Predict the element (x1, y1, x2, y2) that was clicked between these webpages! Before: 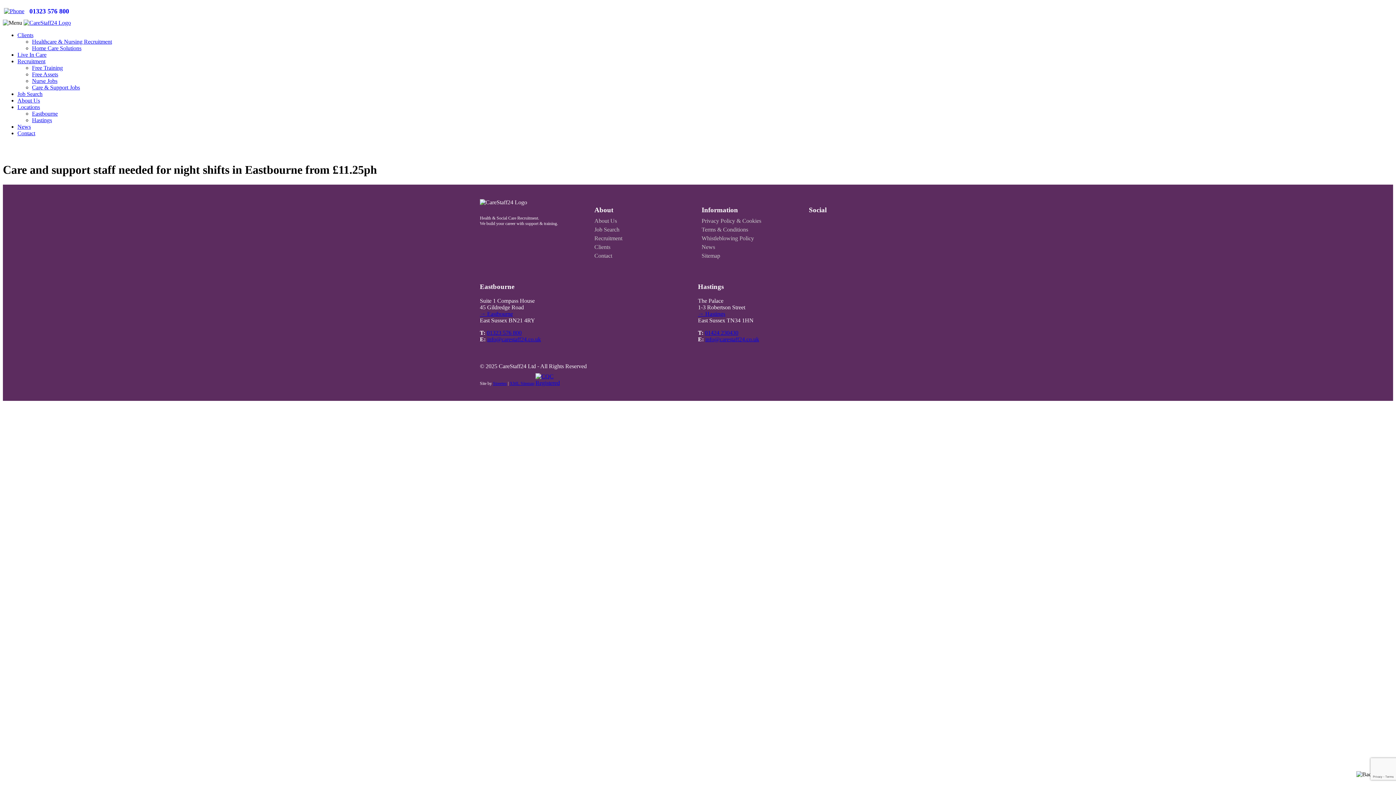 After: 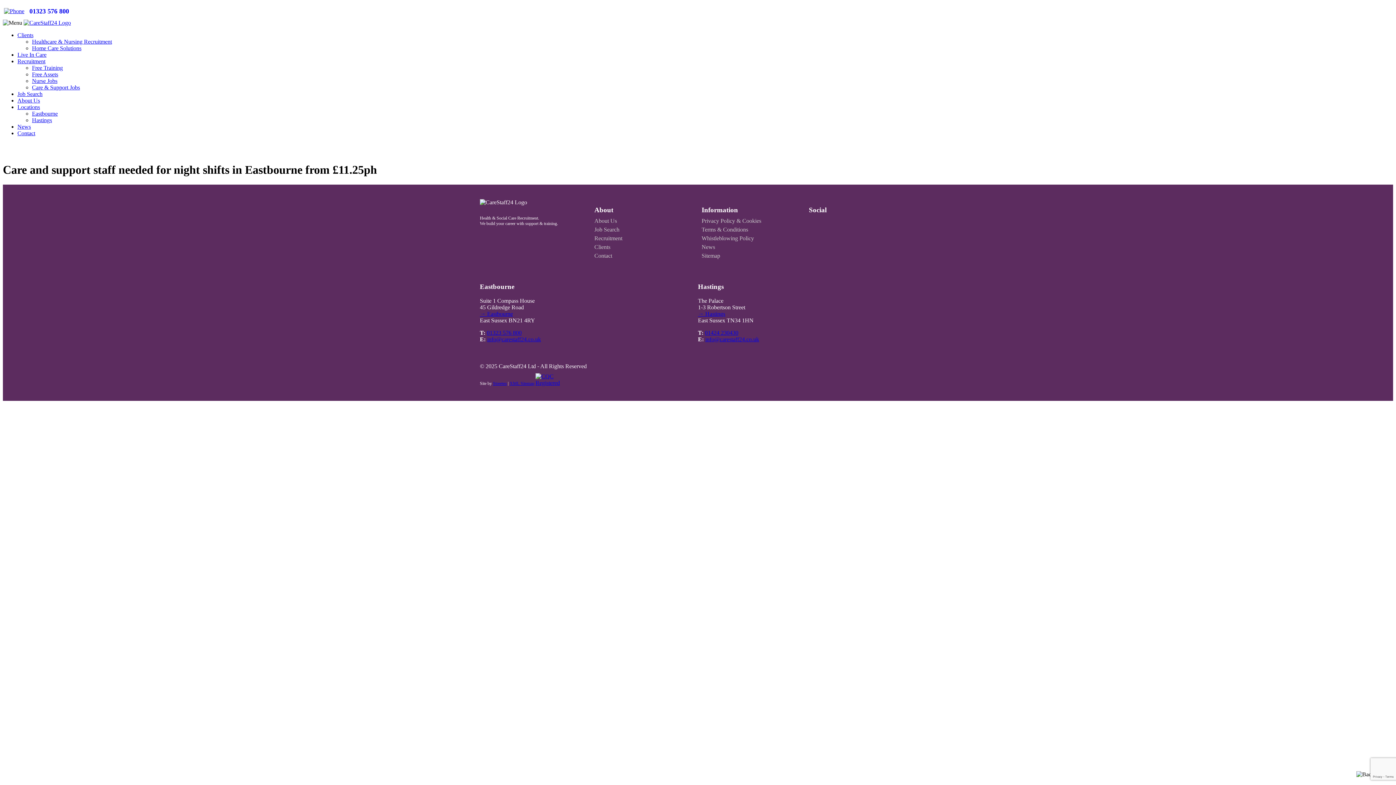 Action: bbox: (486, 329, 521, 335) label: 01323 576 800